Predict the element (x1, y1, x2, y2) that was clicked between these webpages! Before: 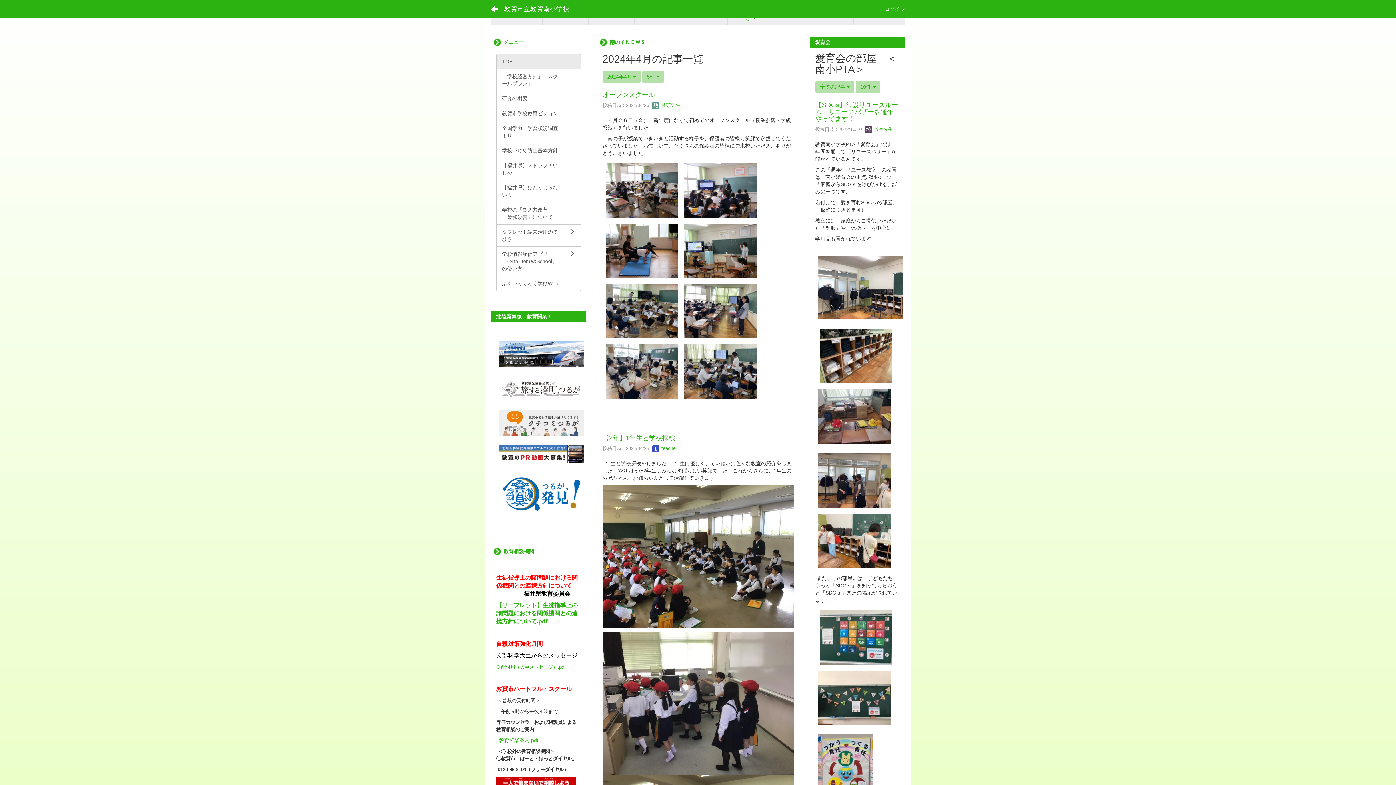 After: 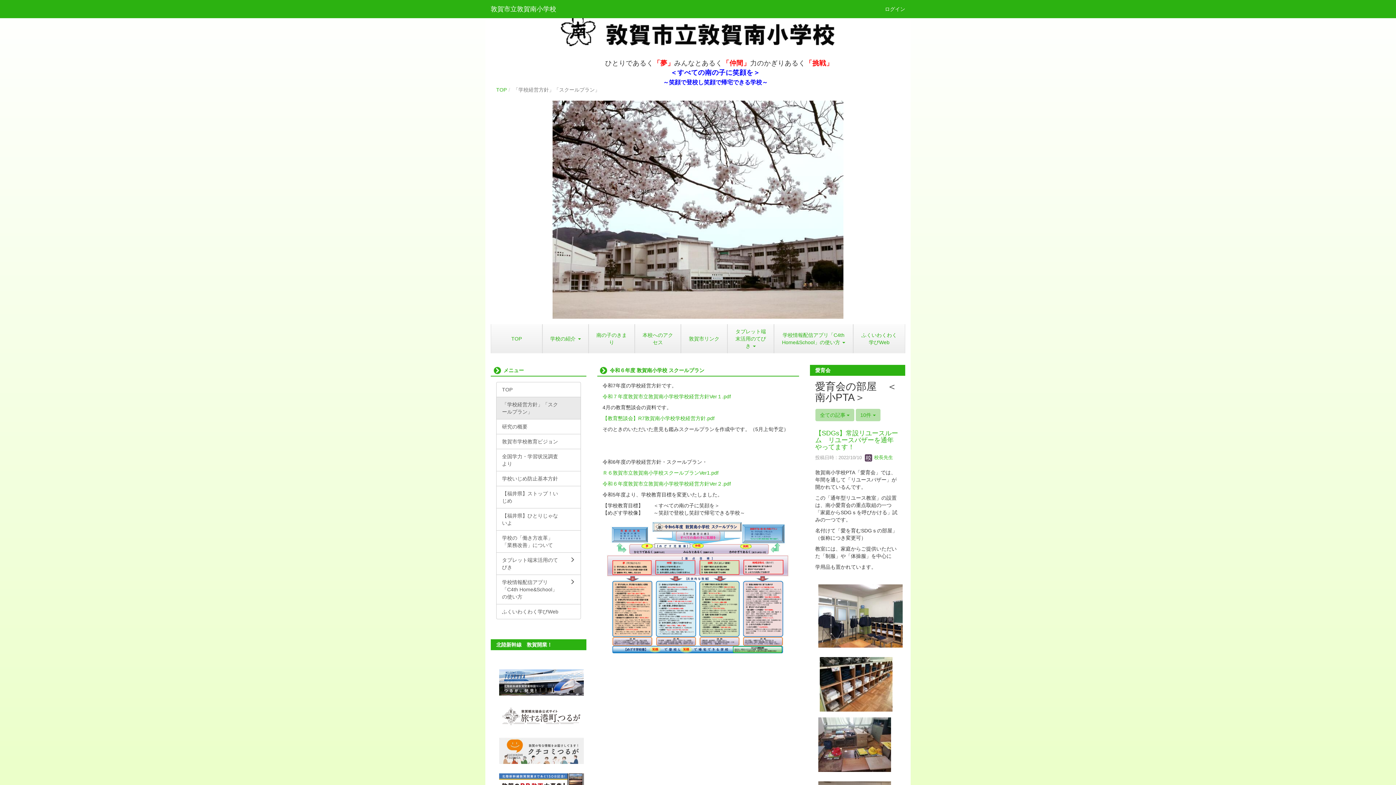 Action: bbox: (496, 68, 580, 91) label: 「学校経営方針」「スクールプラン」